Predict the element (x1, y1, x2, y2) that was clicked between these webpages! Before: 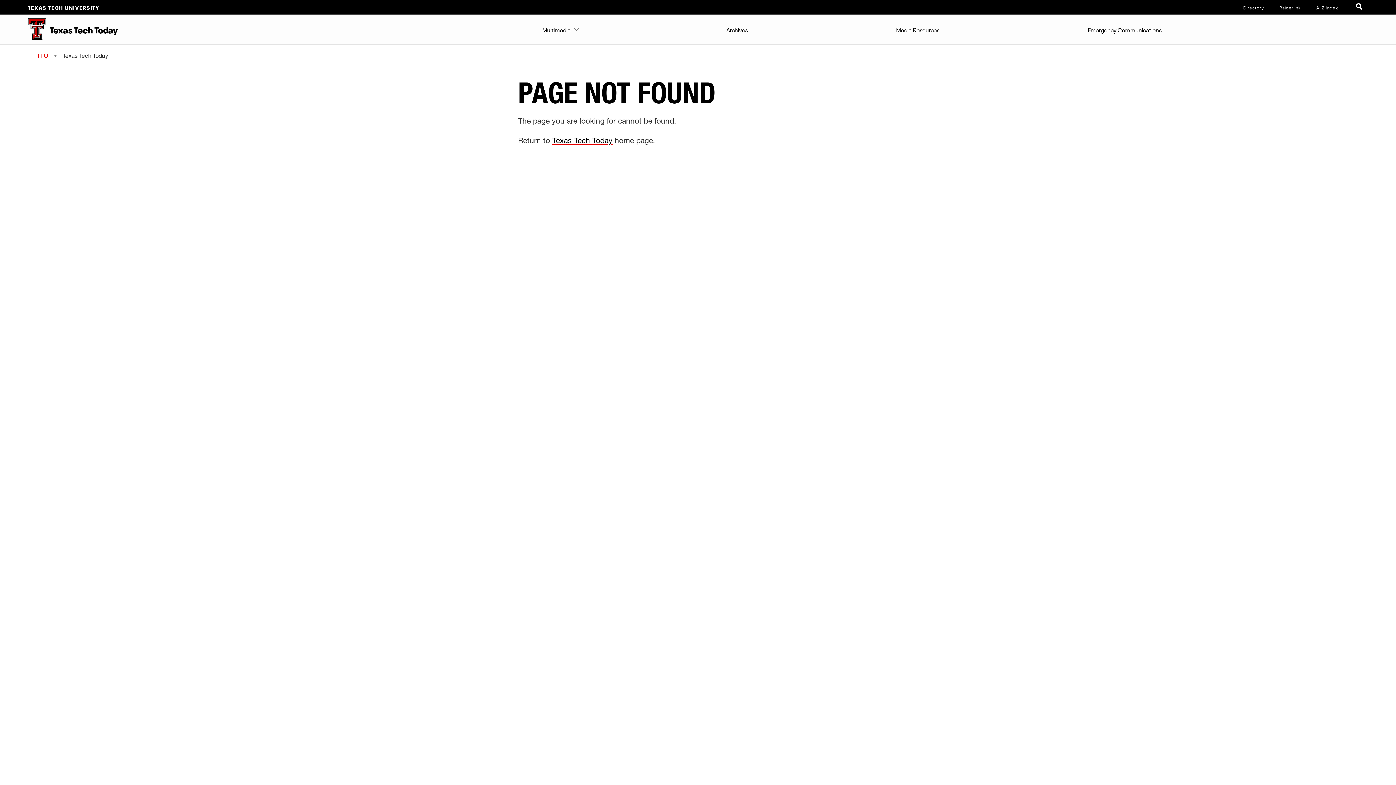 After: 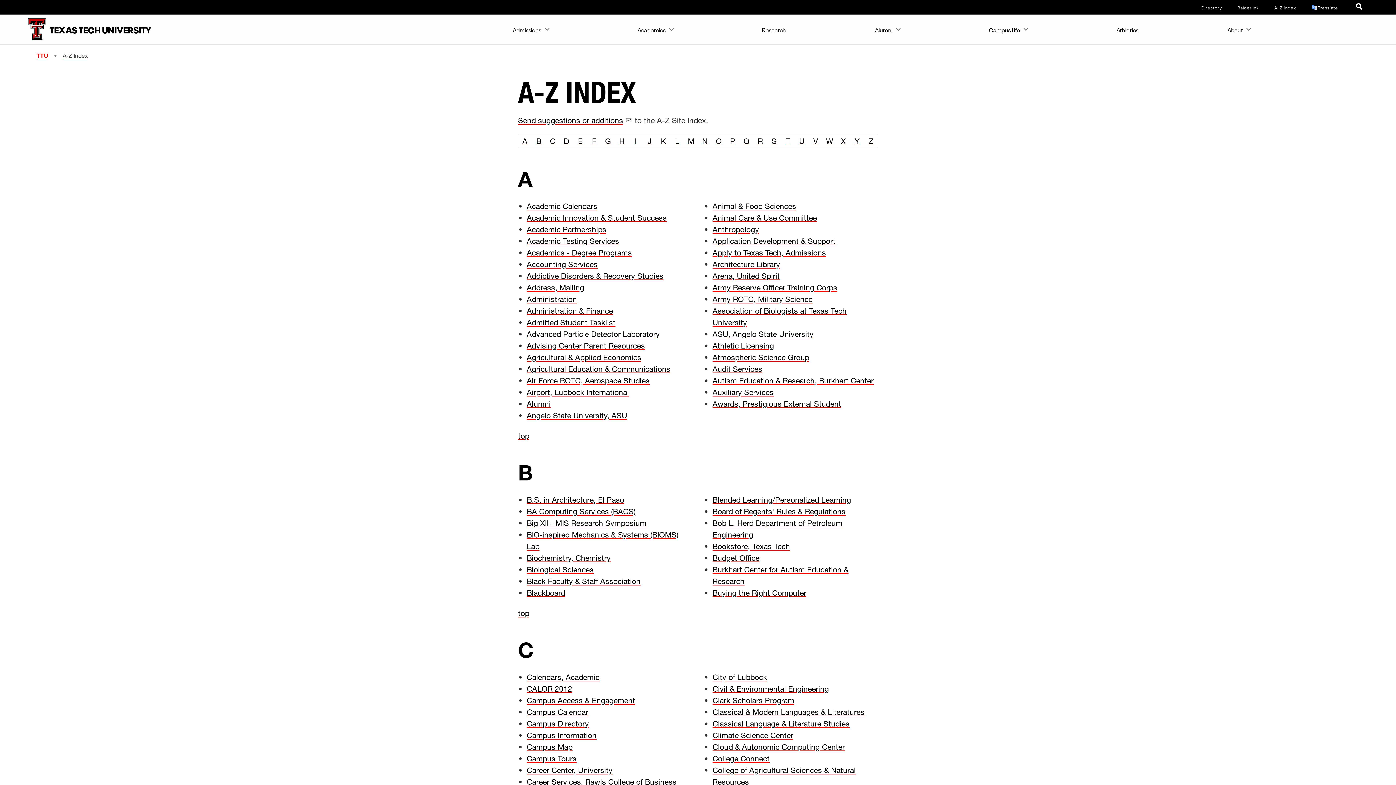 Action: bbox: (1316, 4, 1338, 10) label: Site Index